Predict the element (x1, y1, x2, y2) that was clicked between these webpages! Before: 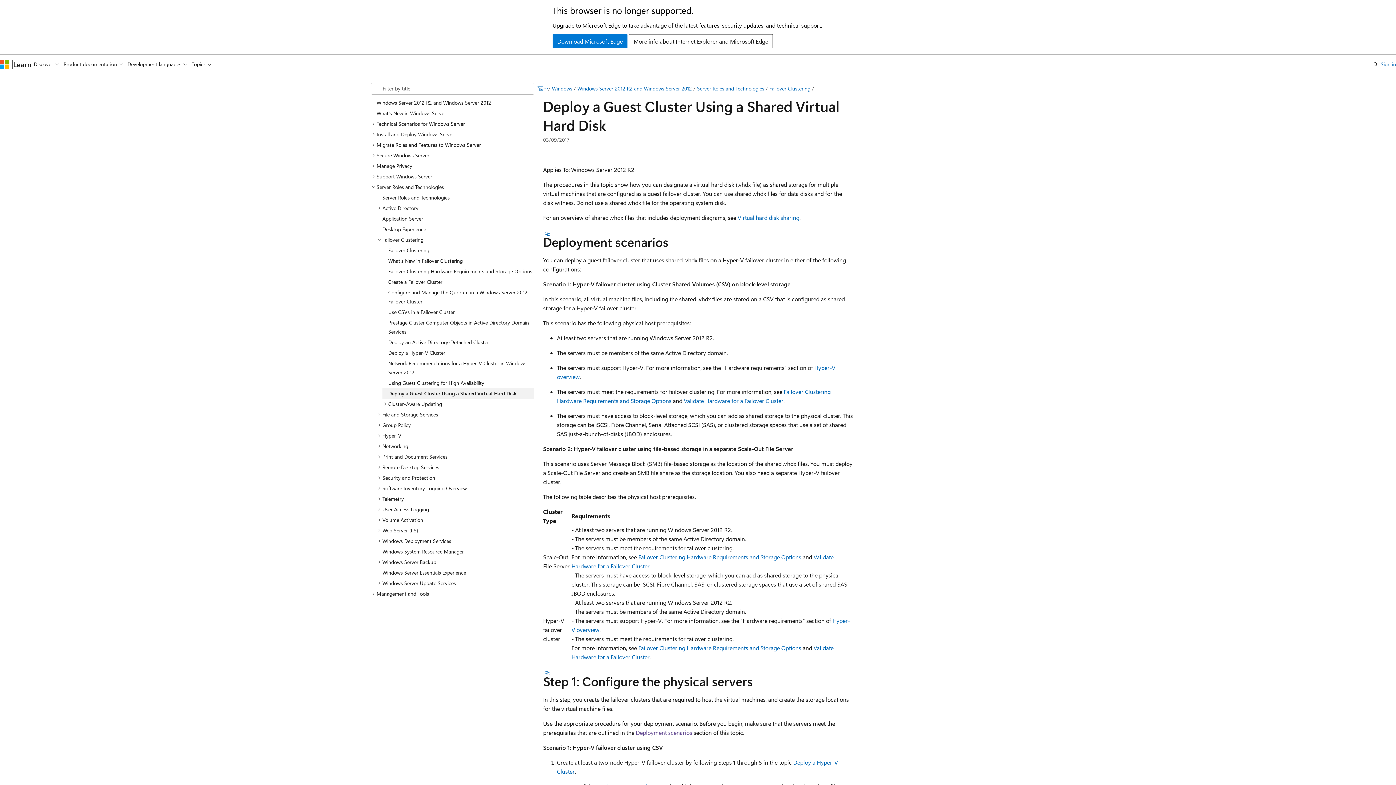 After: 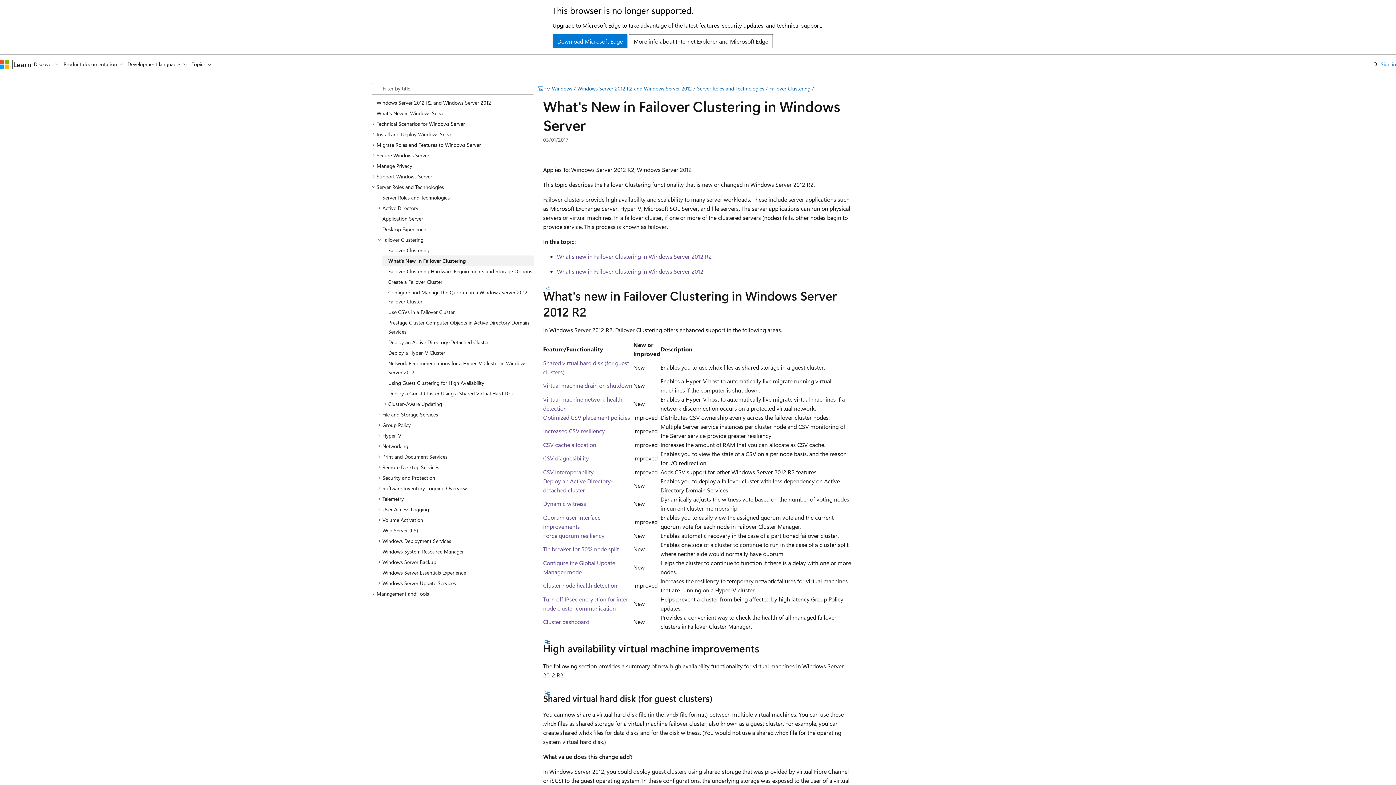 Action: label: What's New in Failover Clustering bbox: (382, 255, 534, 266)